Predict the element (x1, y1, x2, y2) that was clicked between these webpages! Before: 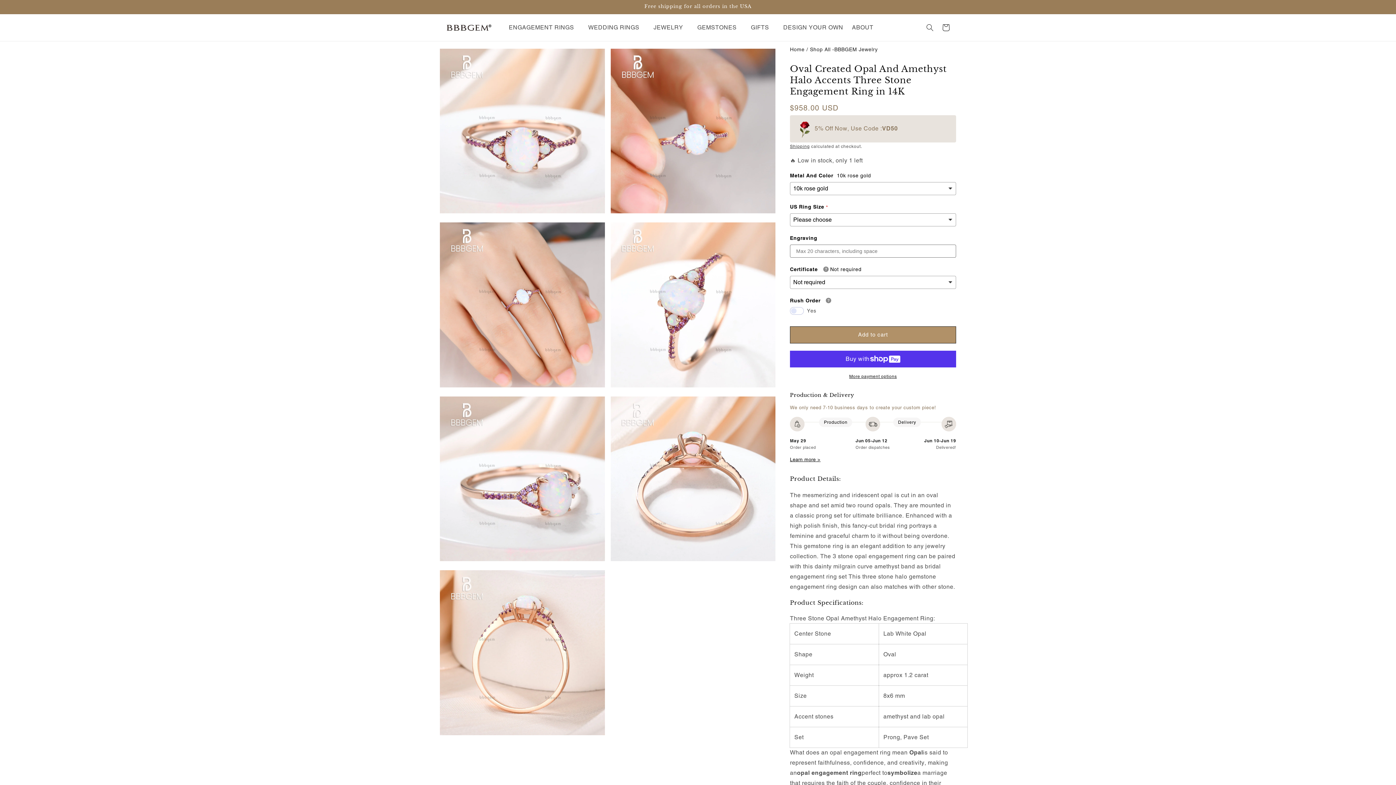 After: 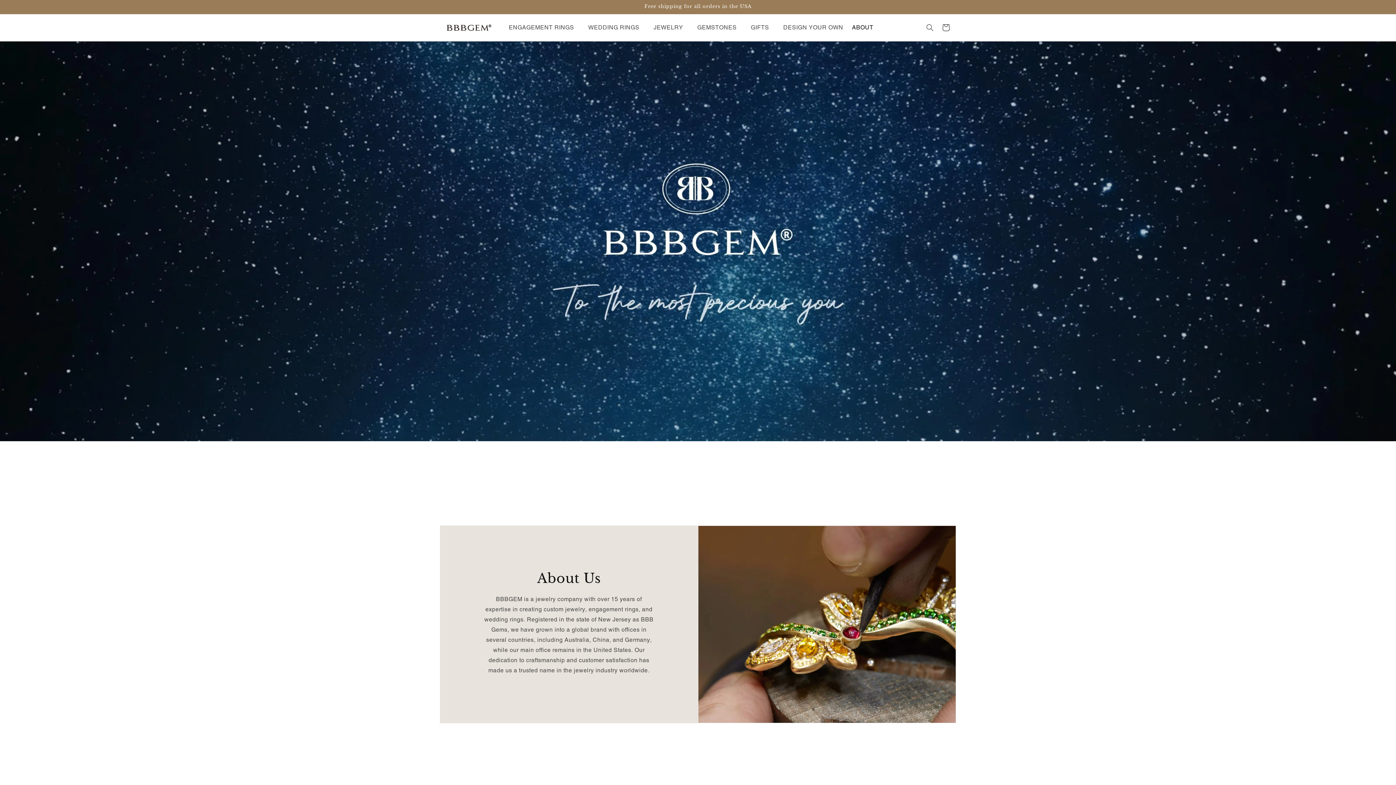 Action: bbox: (852, 23, 873, 31) label: ABOUT